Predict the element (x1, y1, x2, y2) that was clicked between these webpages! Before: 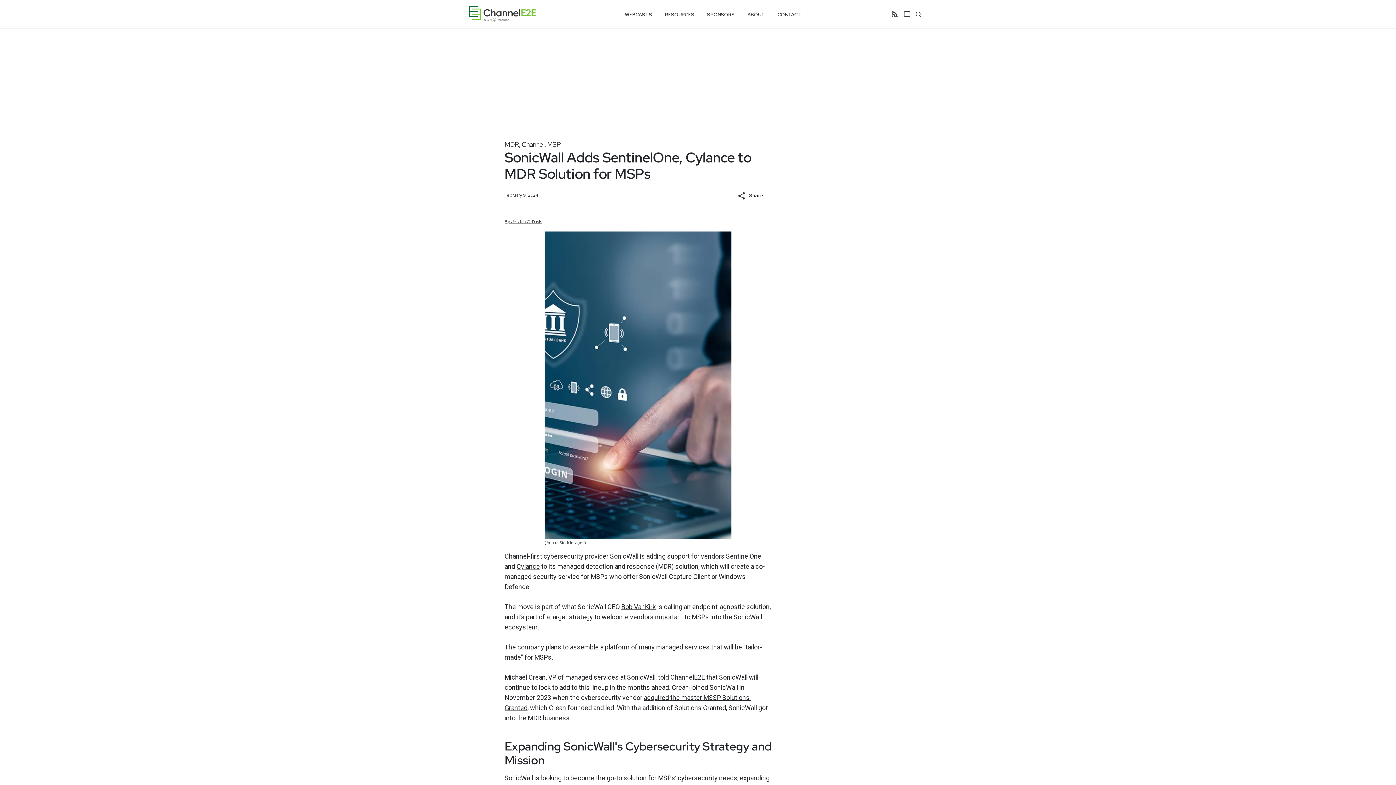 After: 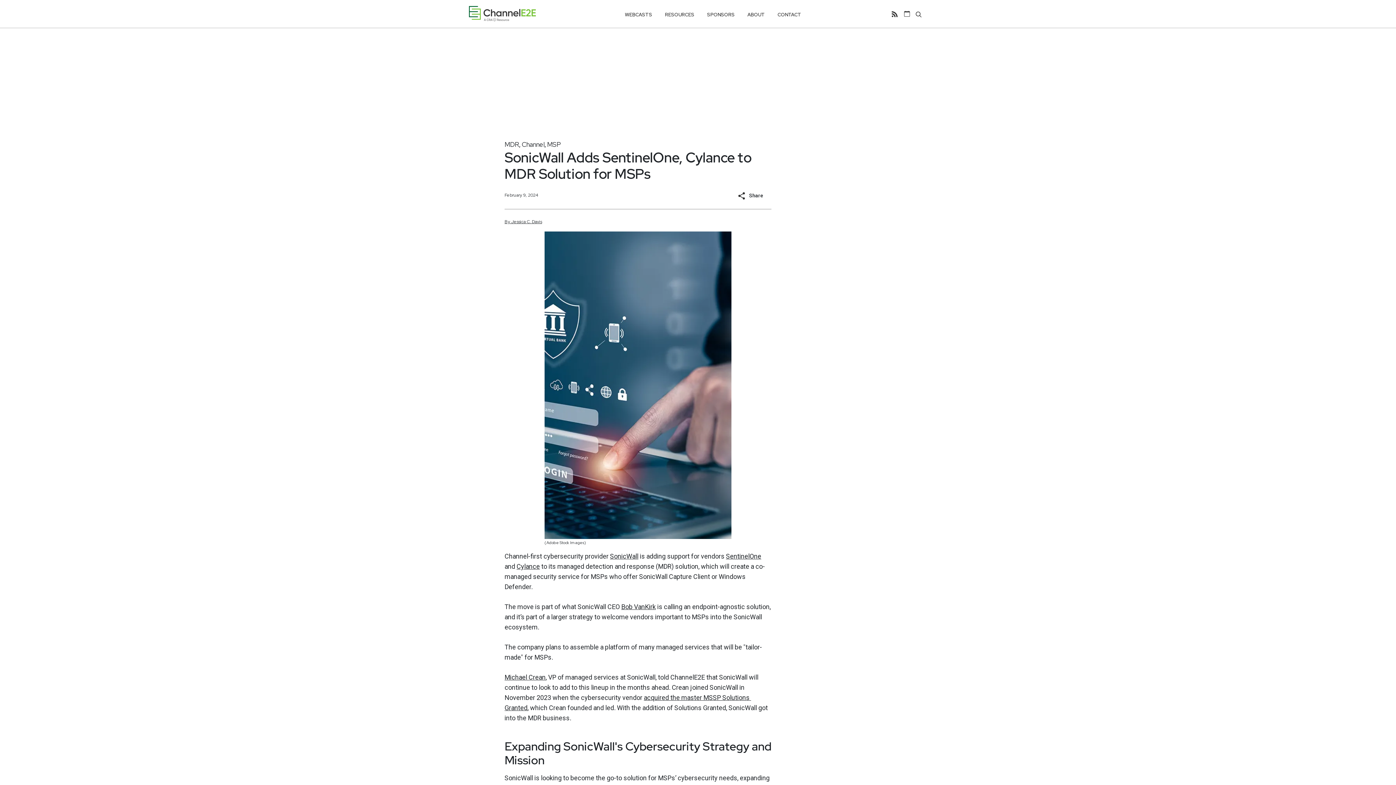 Action: bbox: (732, 187, 771, 202) label: Share